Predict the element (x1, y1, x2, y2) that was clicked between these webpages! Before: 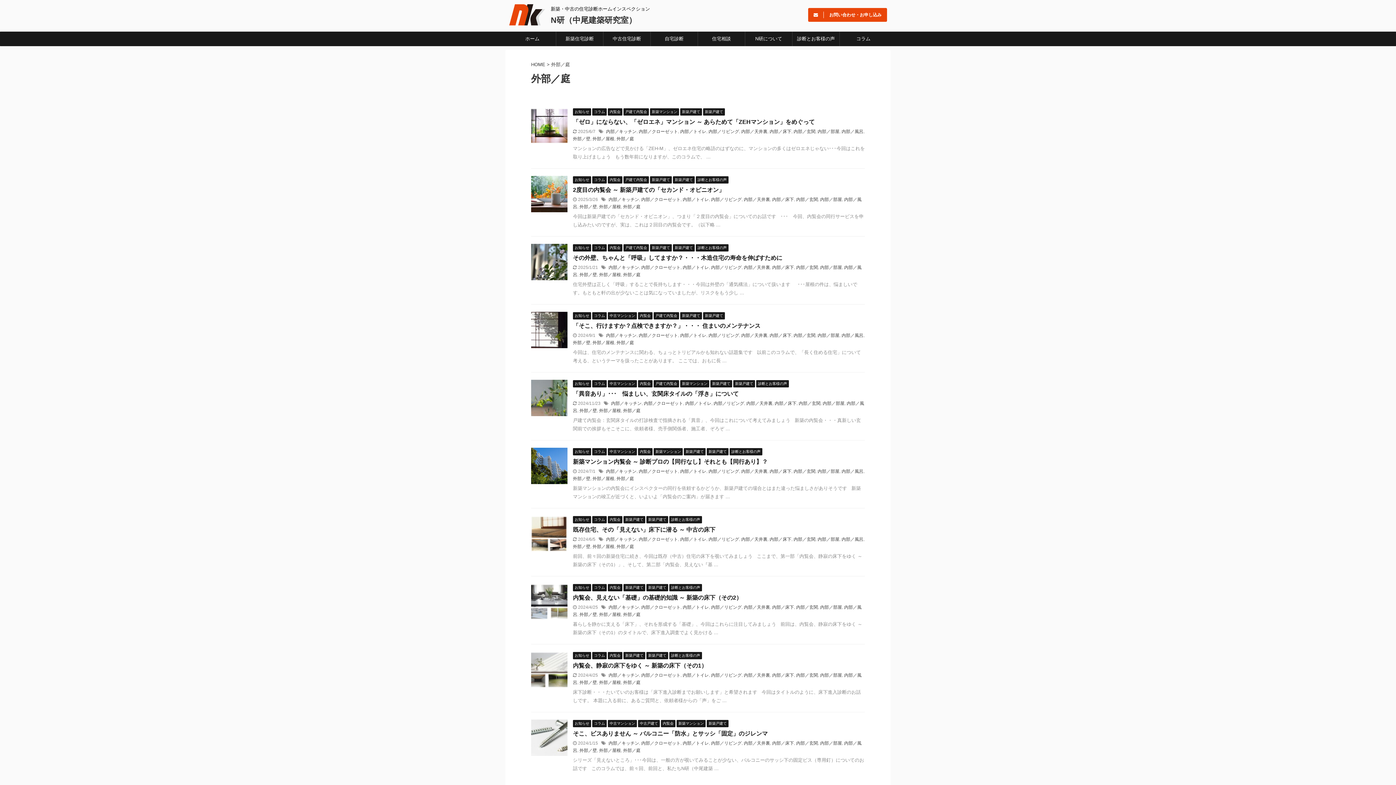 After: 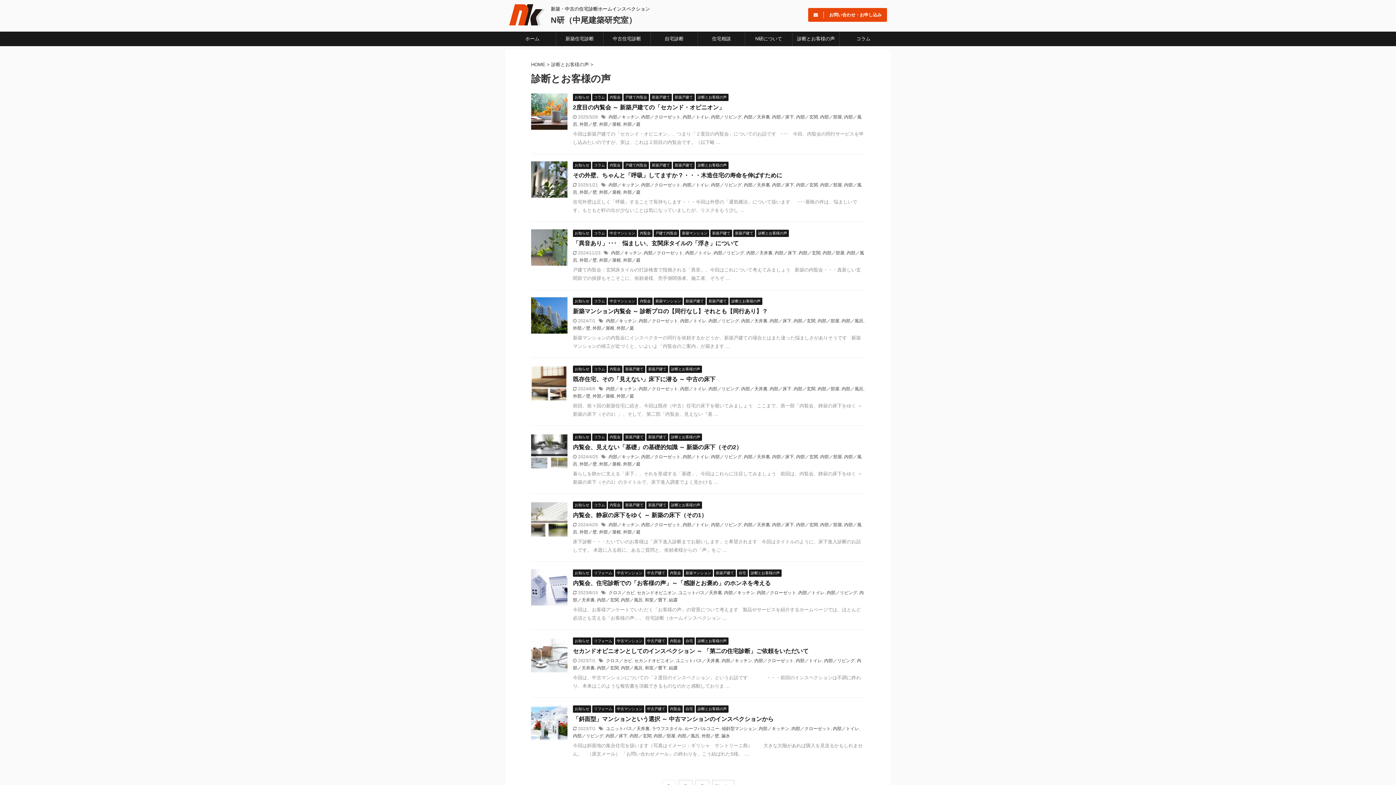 Action: label: 診断とお客様の声 bbox: (669, 653, 702, 658)